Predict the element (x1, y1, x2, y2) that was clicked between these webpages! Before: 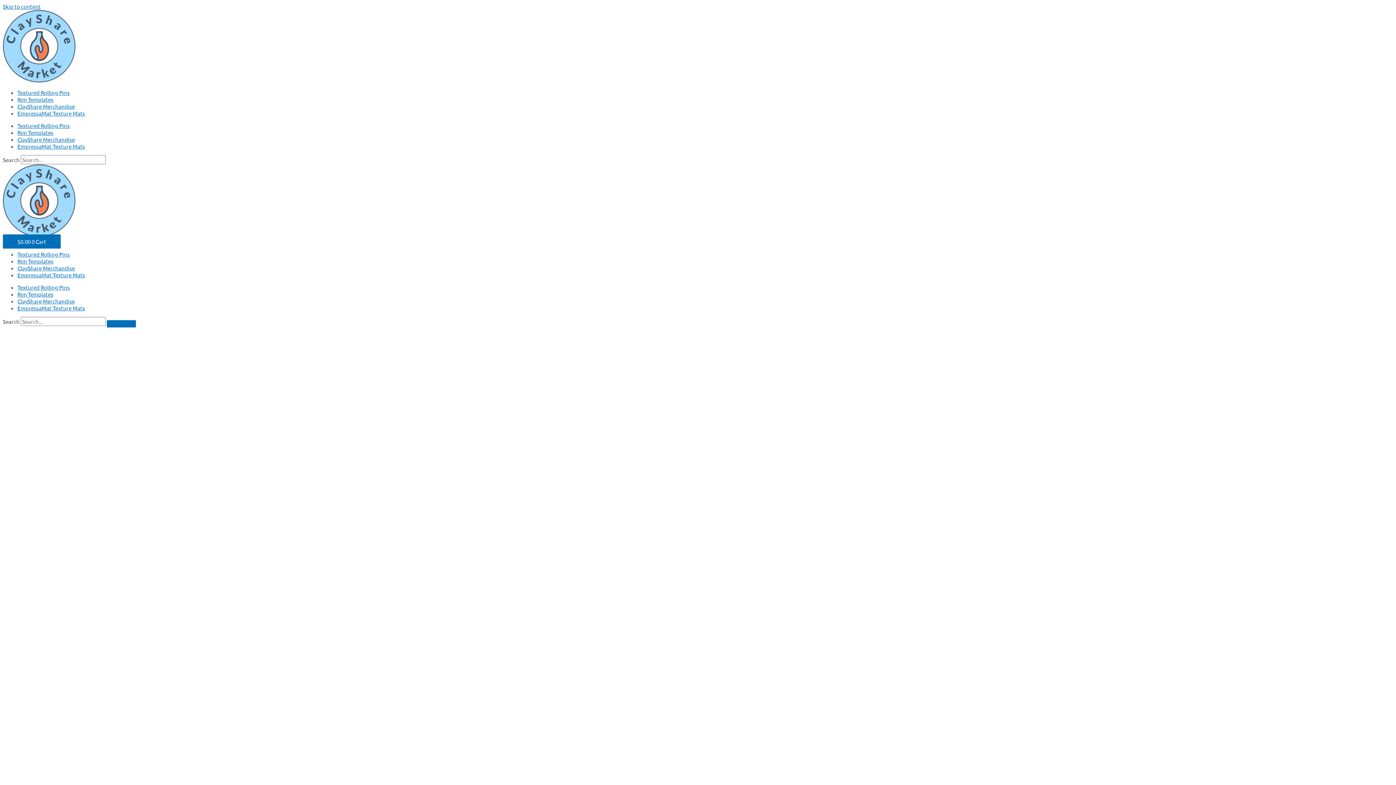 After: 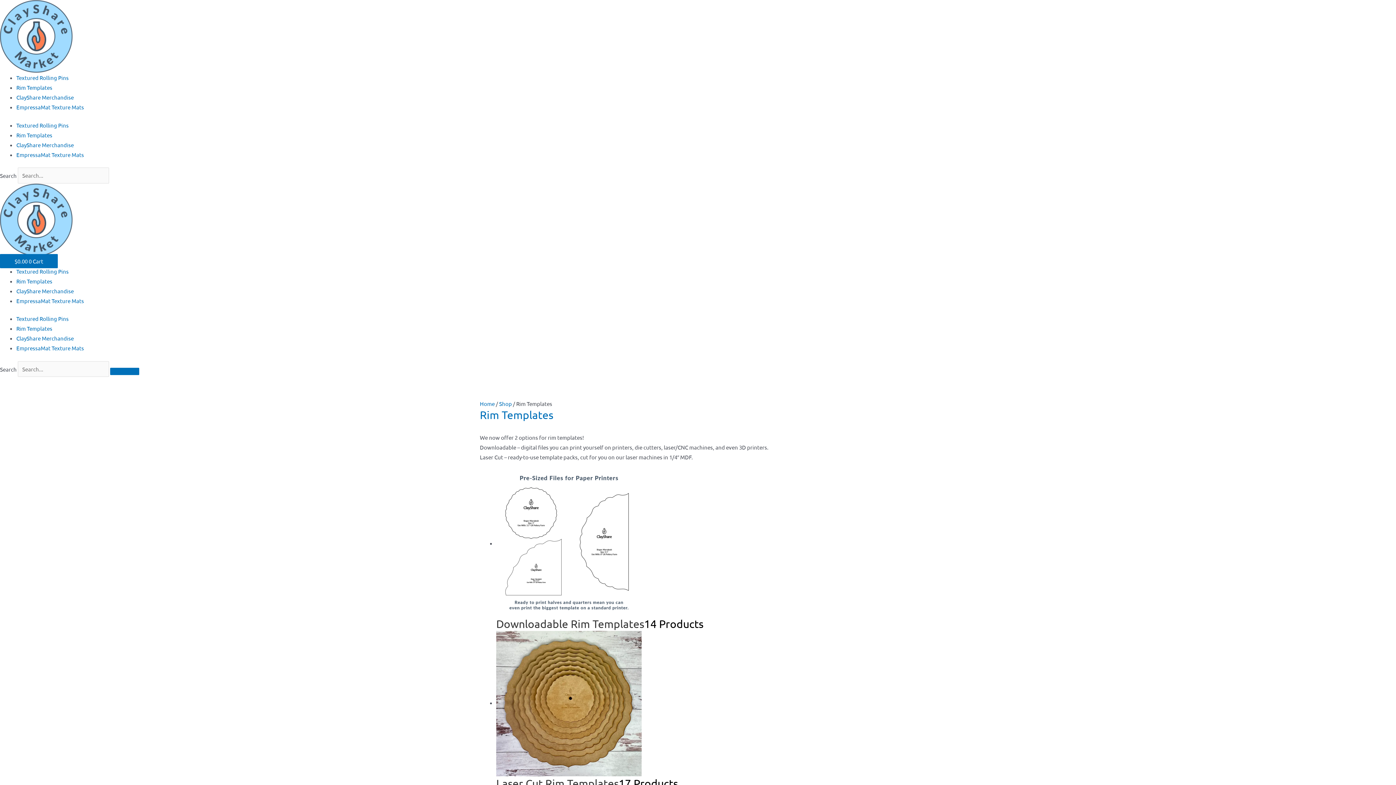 Action: bbox: (17, 257, 53, 264) label: Rim Templates